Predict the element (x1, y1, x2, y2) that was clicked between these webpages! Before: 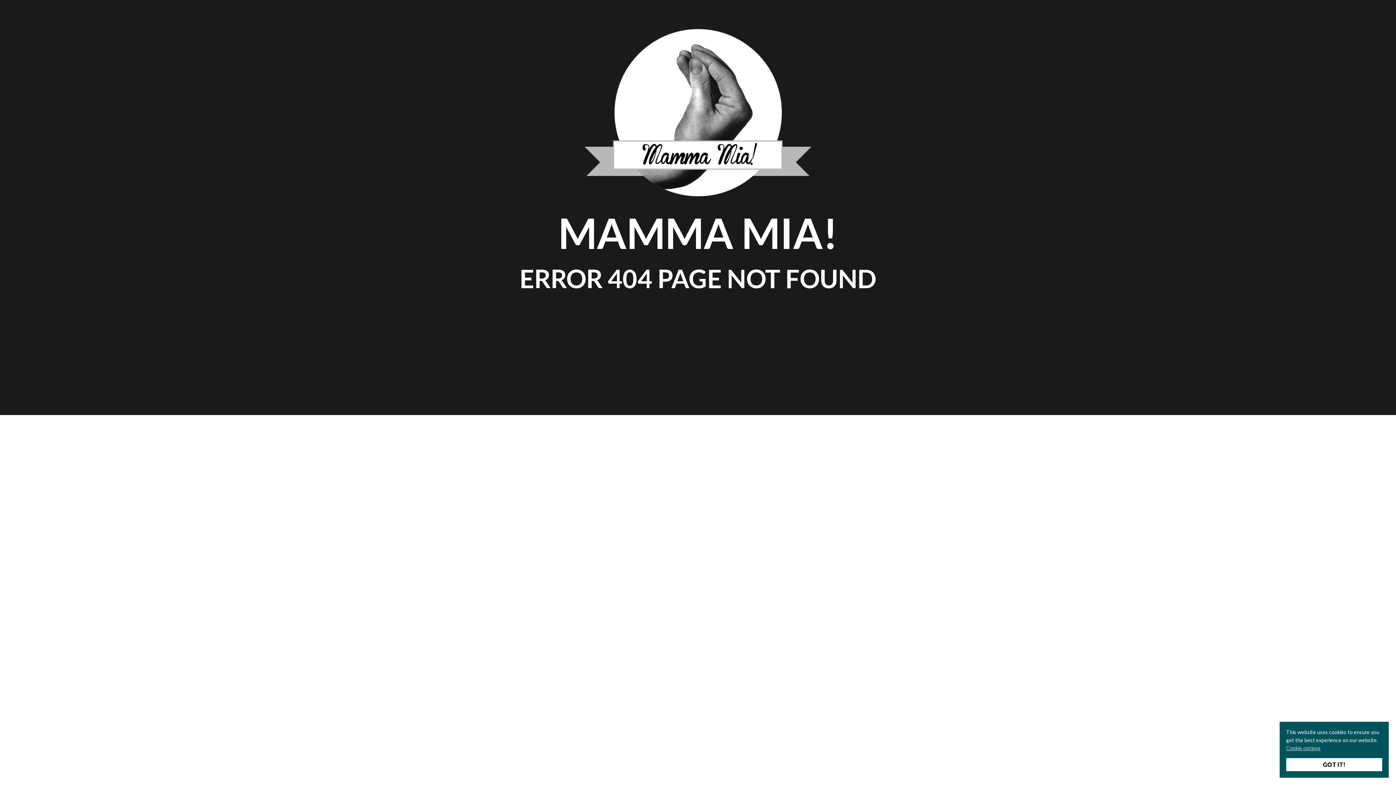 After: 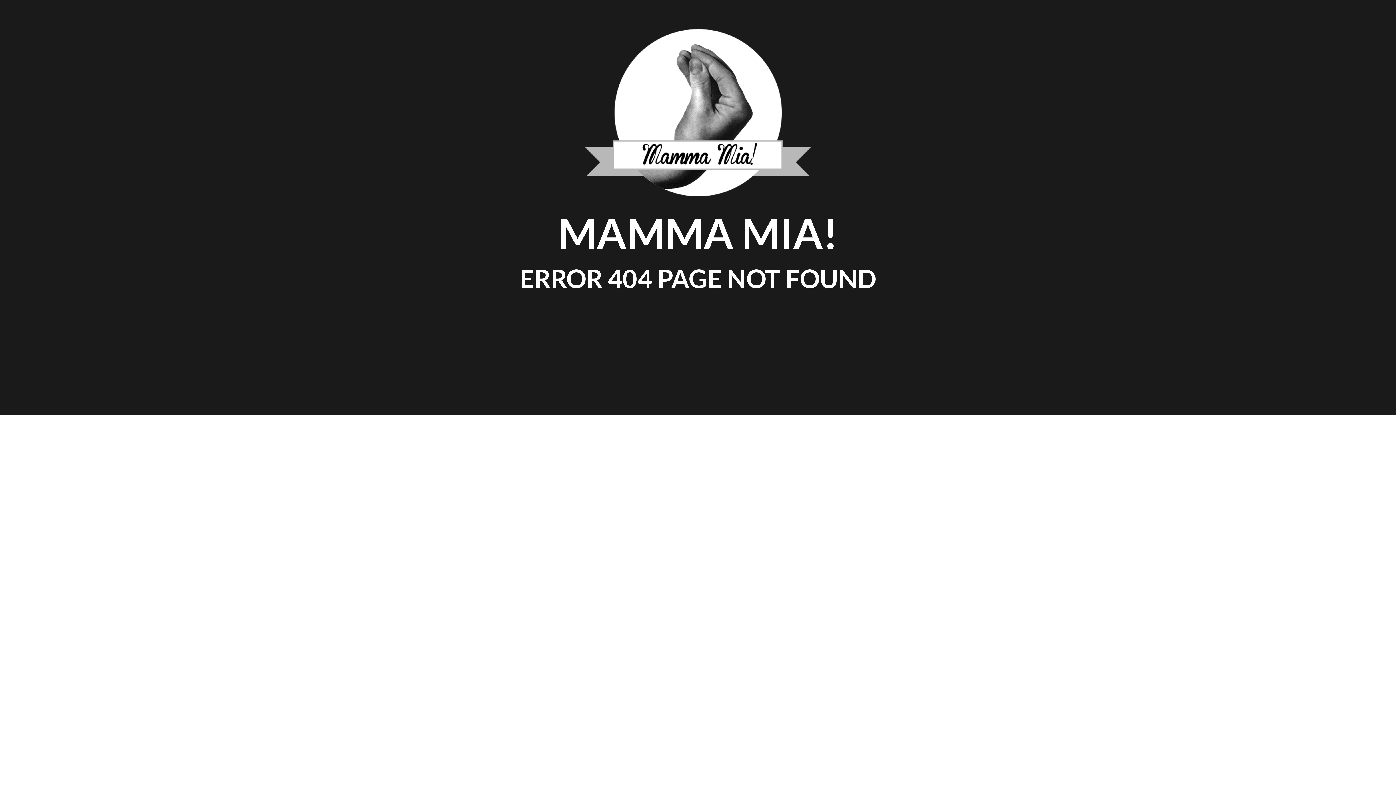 Action: bbox: (1286, 758, 1382, 771) label: GOT IT!